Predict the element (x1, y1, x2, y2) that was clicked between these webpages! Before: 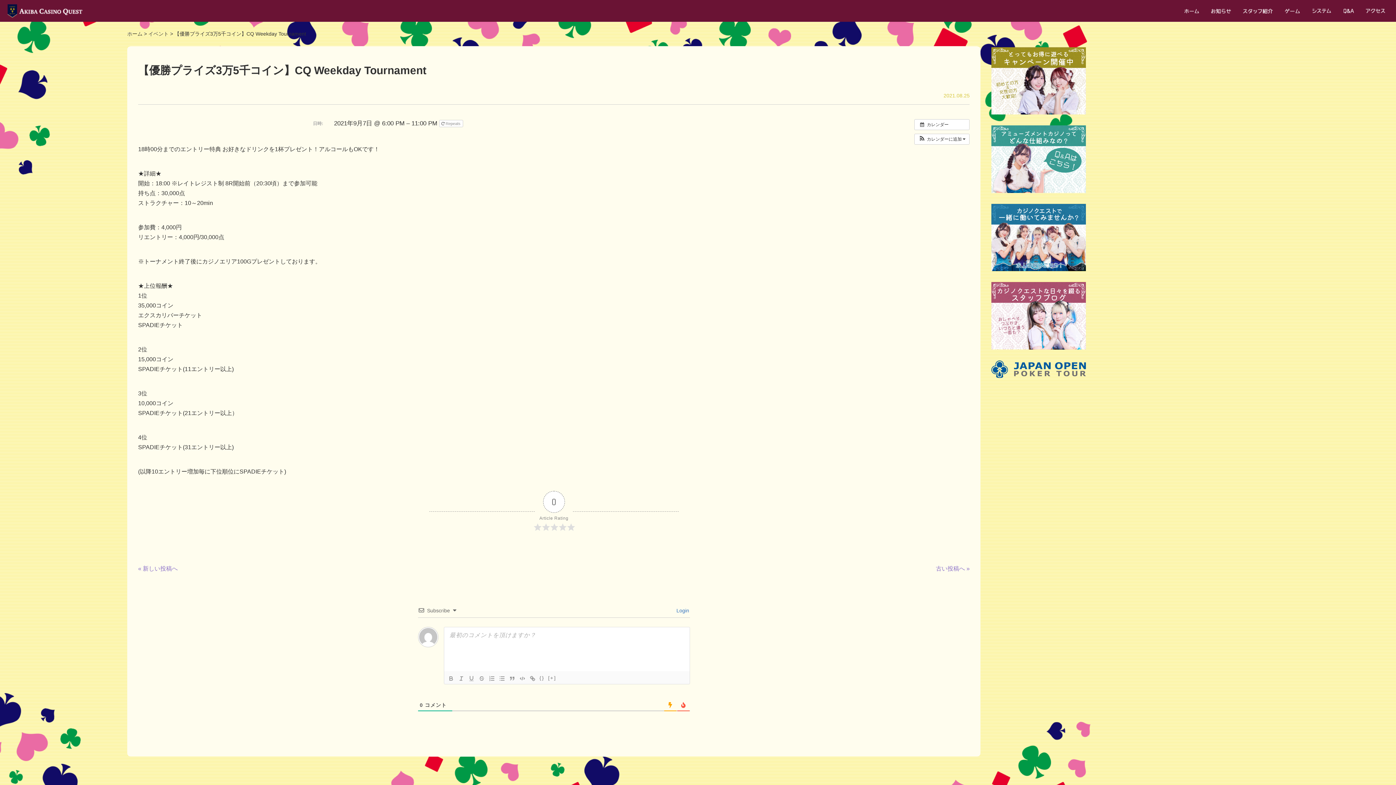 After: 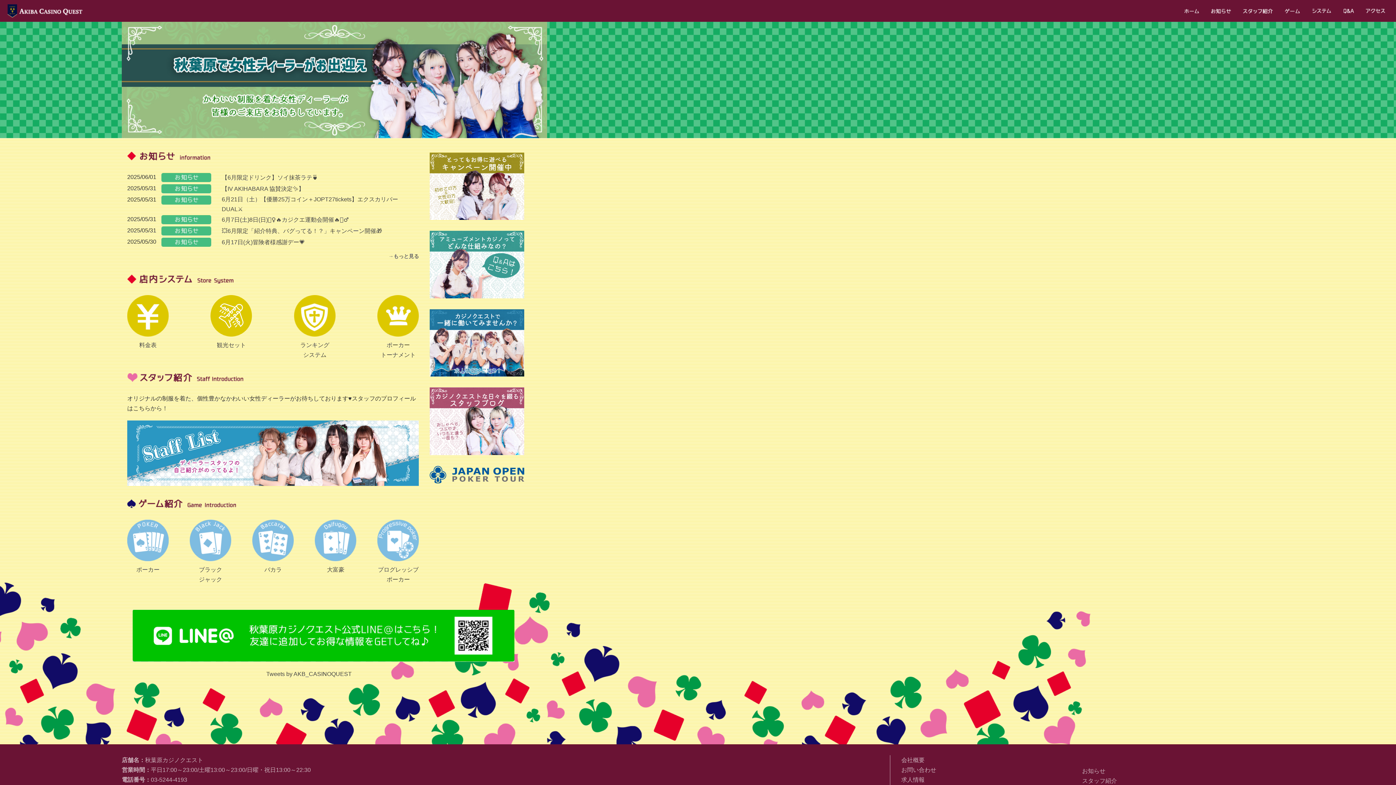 Action: bbox: (1179, 1, 1204, 20)